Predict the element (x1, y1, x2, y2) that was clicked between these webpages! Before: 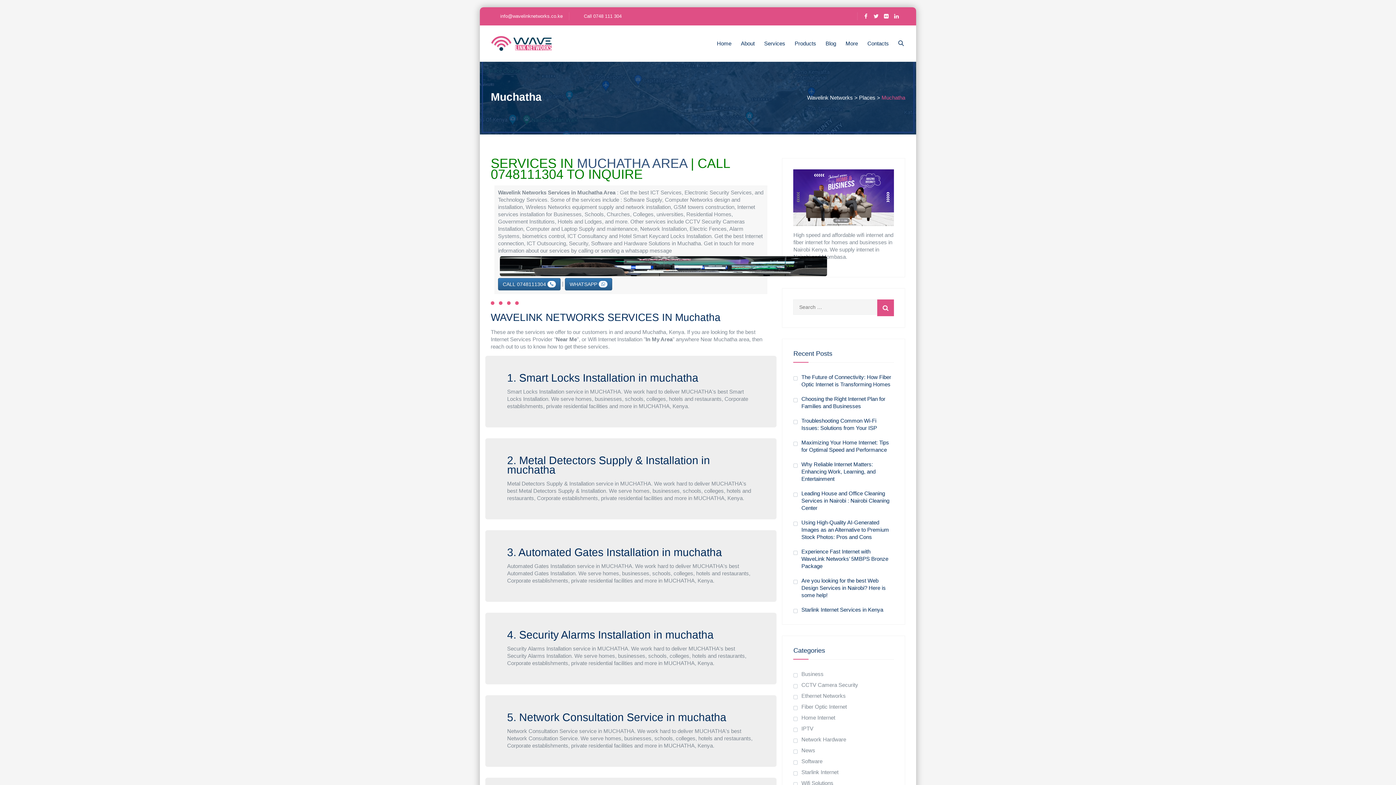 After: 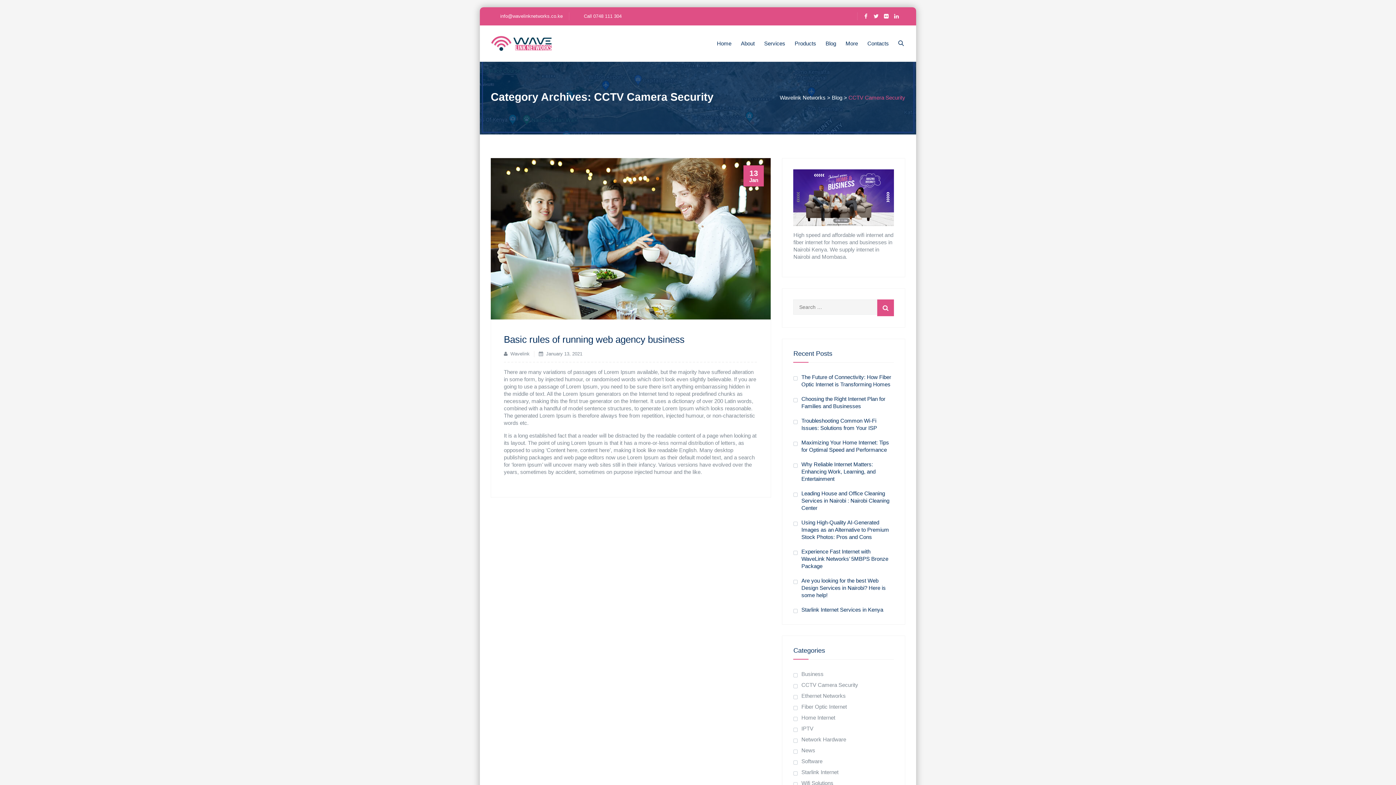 Action: bbox: (793, 681, 858, 689) label: CCTV Camera Security